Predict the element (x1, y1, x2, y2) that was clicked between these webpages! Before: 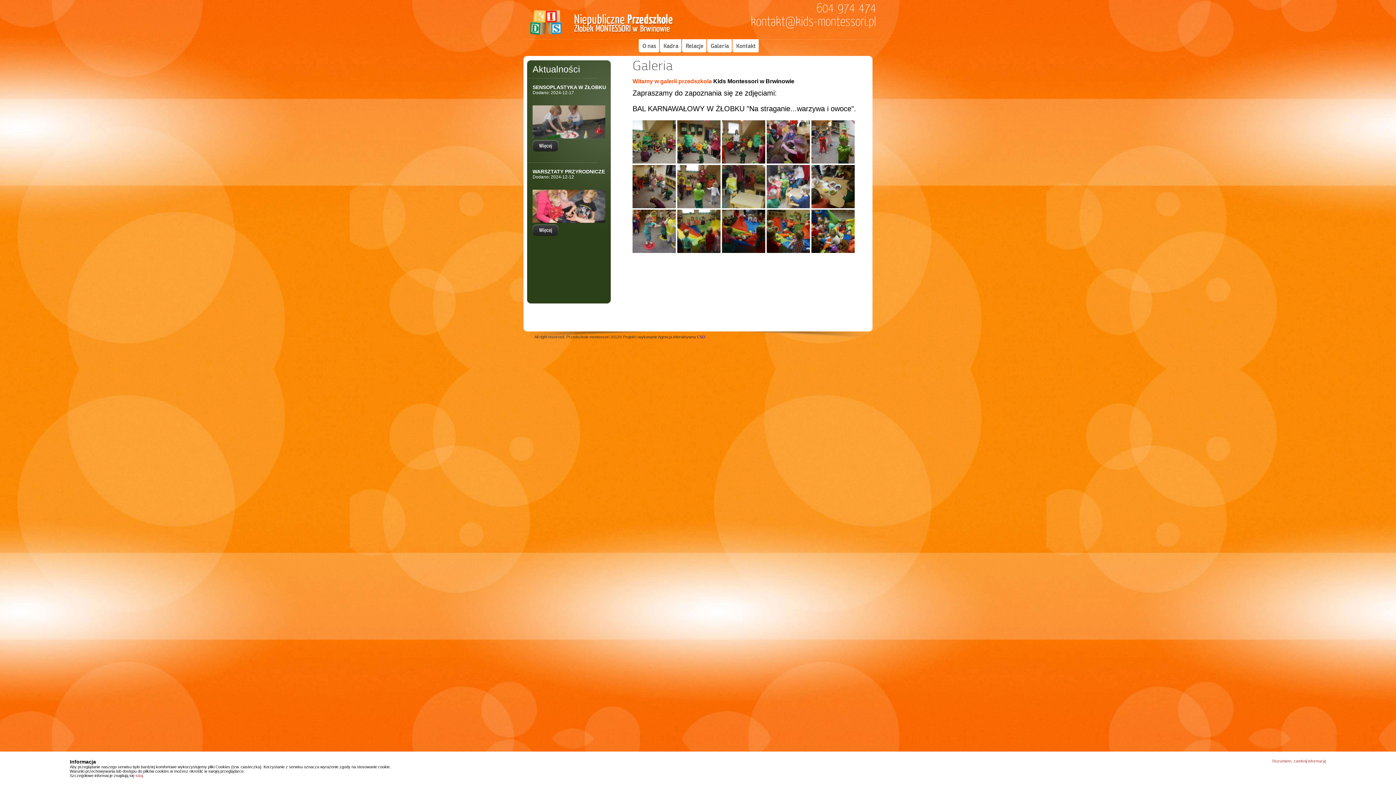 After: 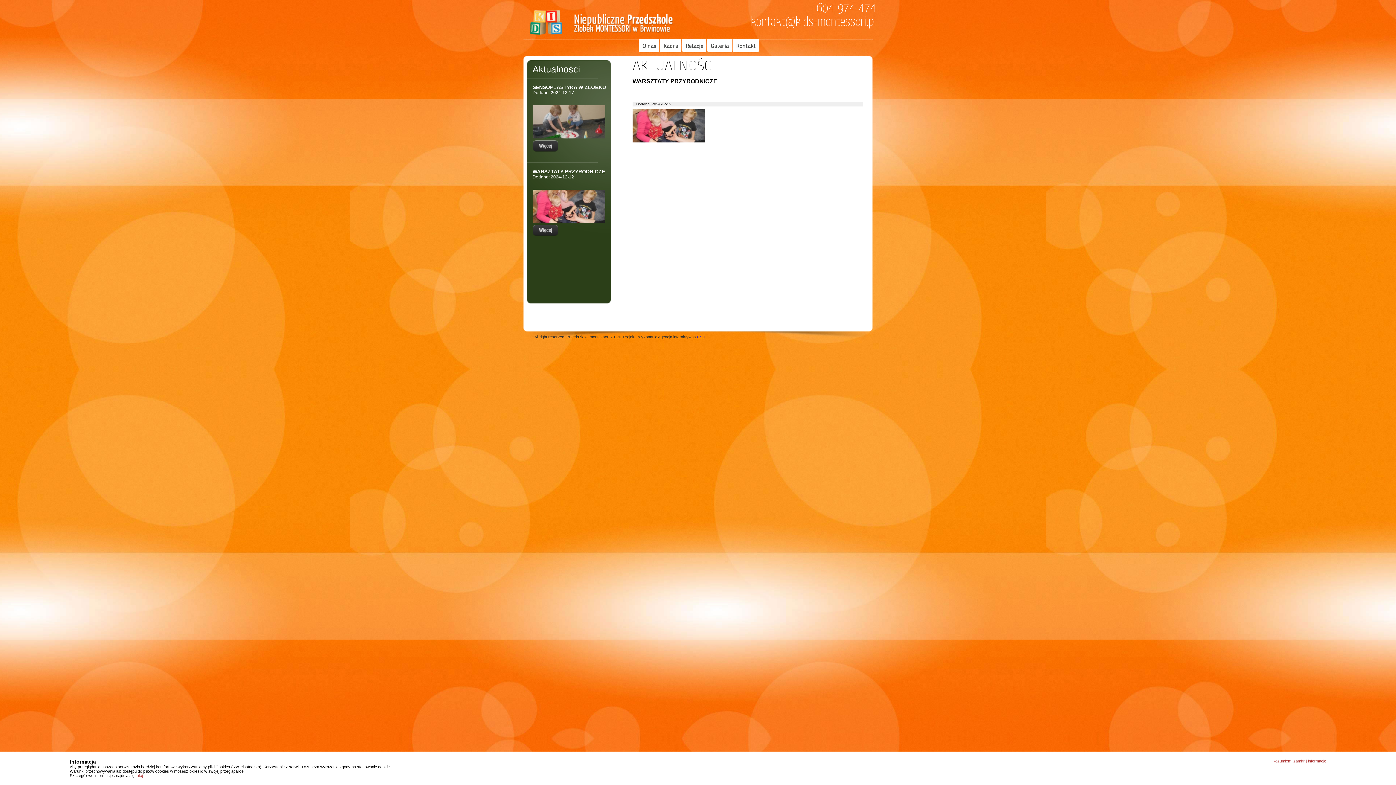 Action: bbox: (532, 224, 610, 236)